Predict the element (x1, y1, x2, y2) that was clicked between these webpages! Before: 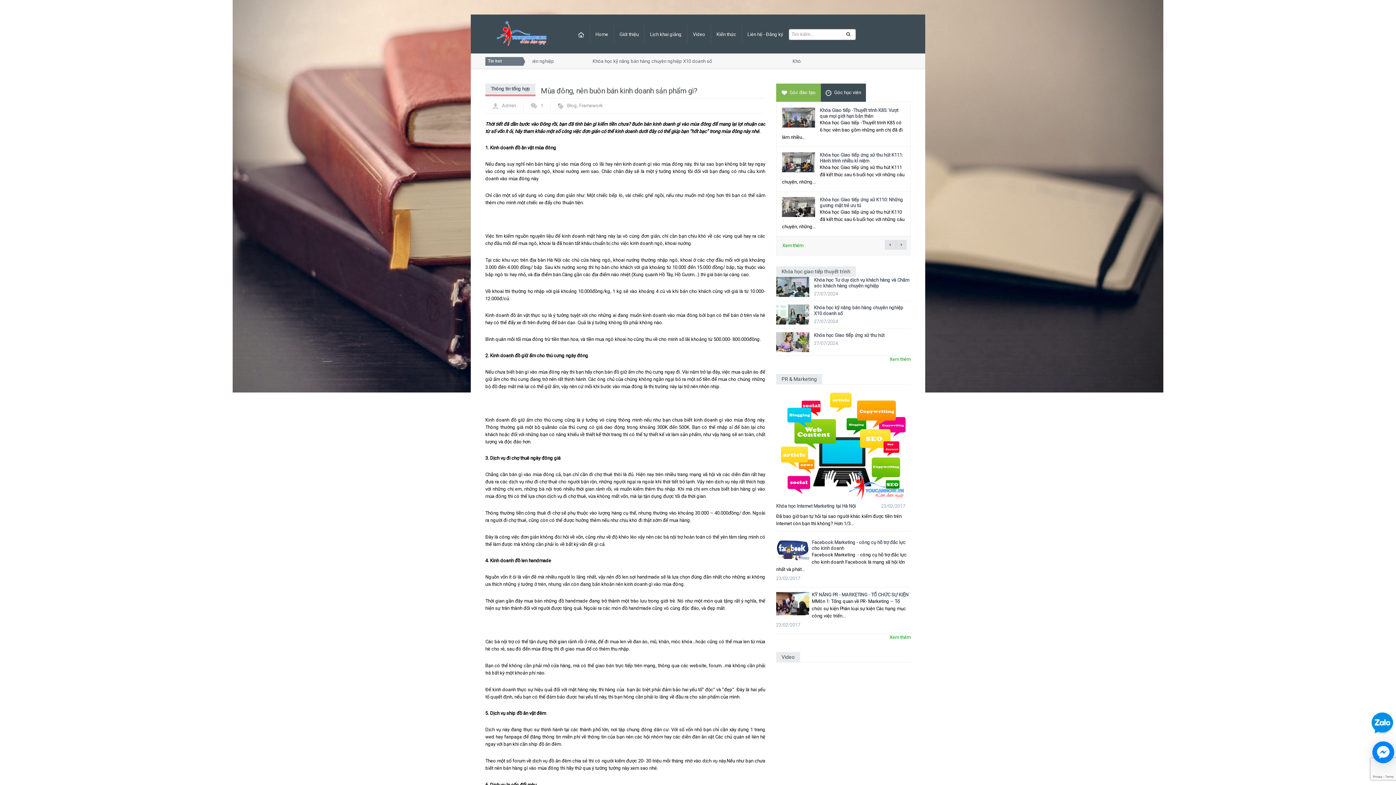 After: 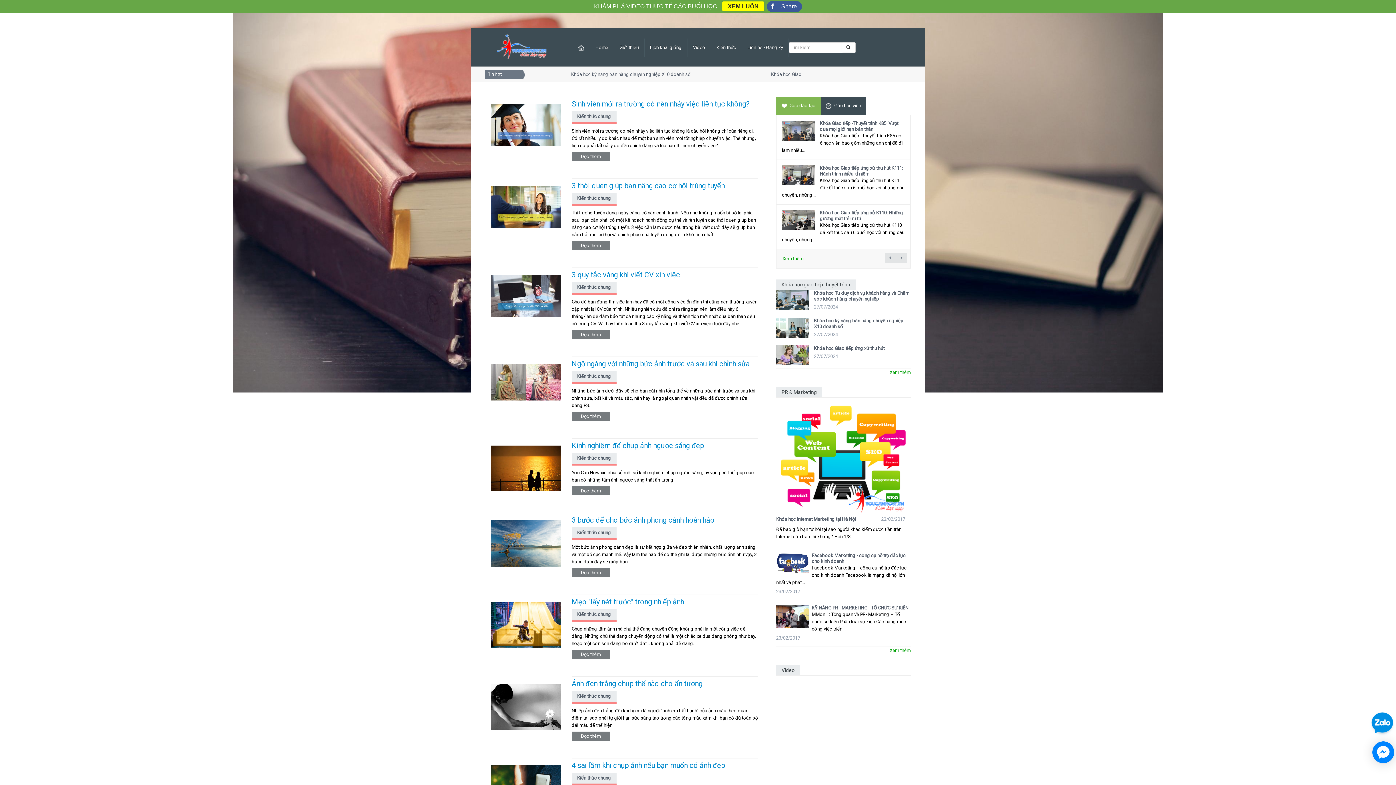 Action: label: Kiến thức bbox: (711, 25, 742, 43)